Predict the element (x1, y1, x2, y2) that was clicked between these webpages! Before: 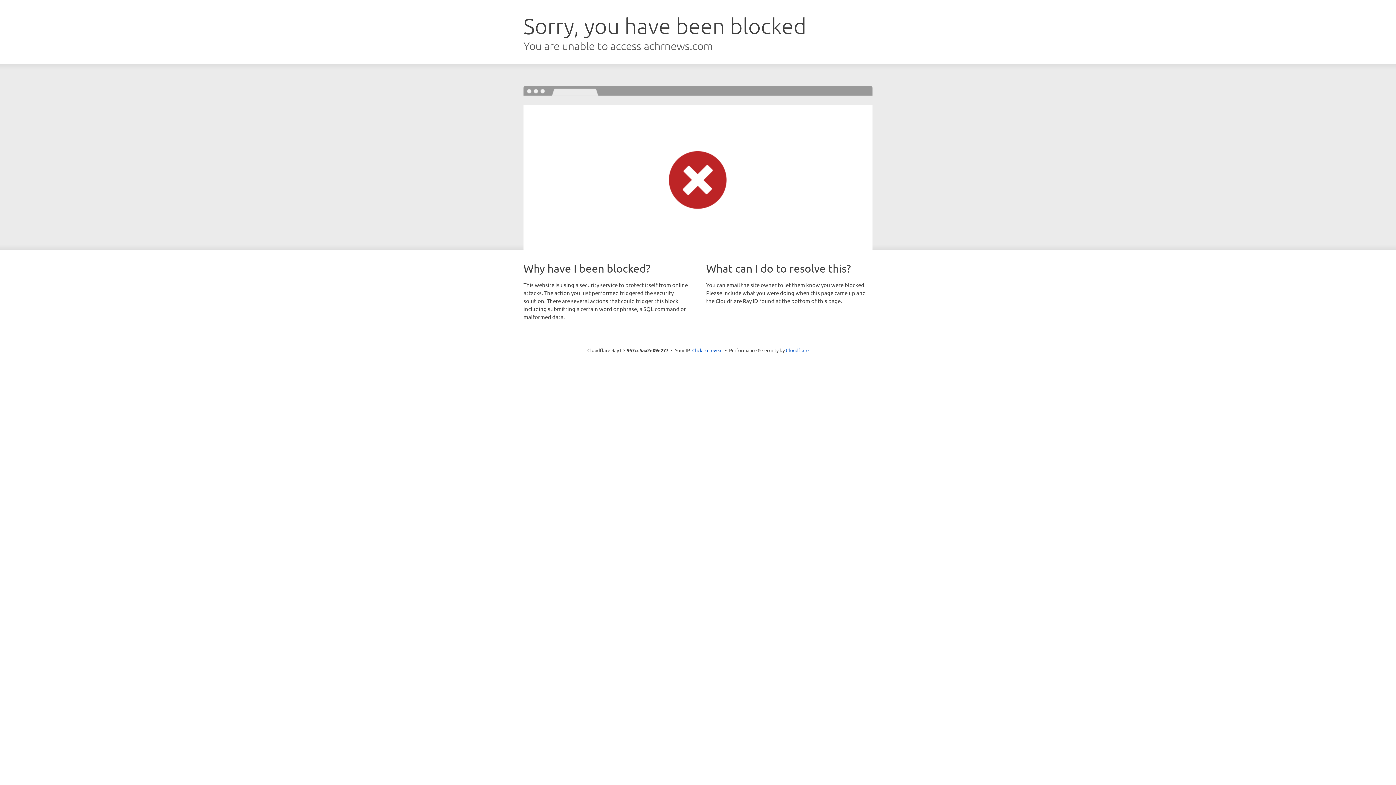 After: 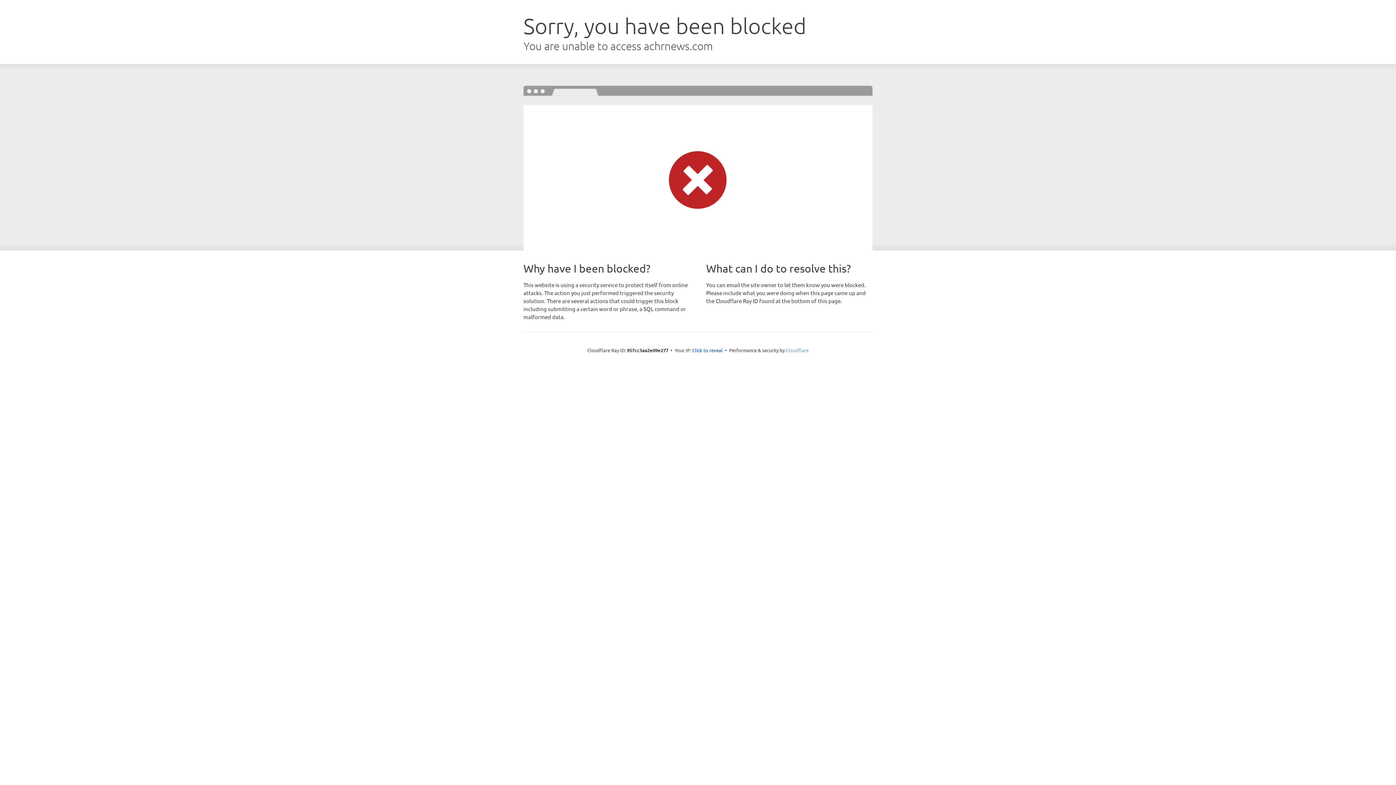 Action: bbox: (786, 347, 808, 353) label: Cloudflare